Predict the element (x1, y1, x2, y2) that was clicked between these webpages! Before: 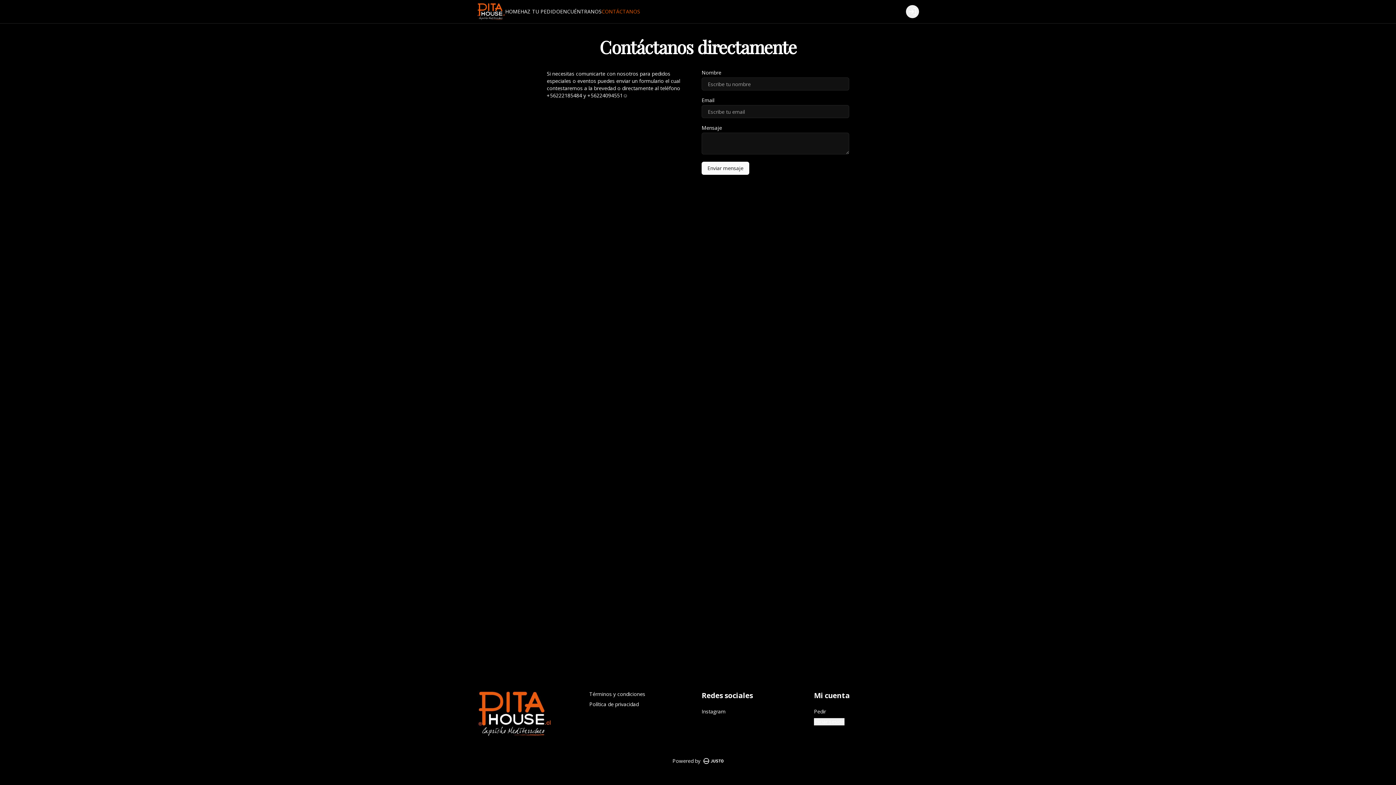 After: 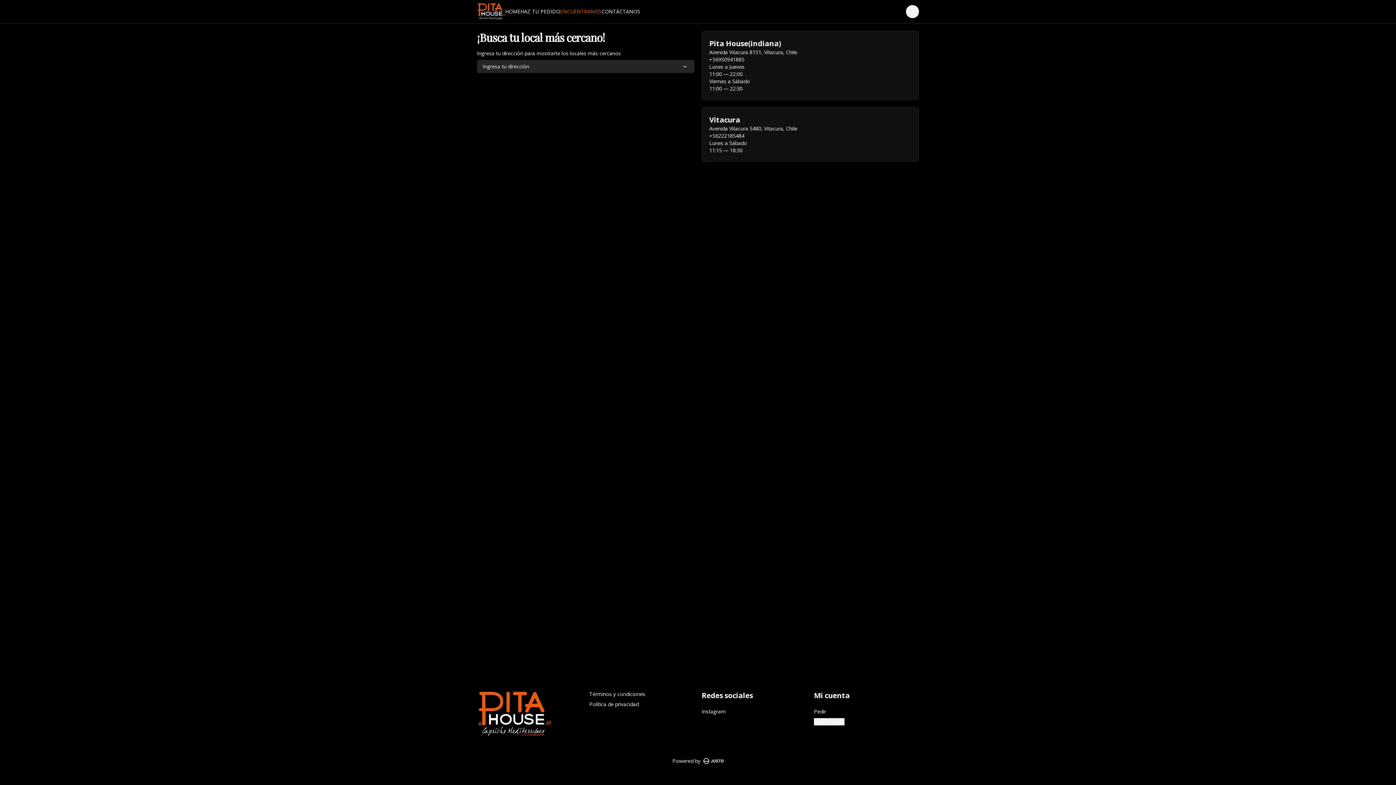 Action: label: ENCUÉNTRANOS bbox: (560, 8, 601, 15)